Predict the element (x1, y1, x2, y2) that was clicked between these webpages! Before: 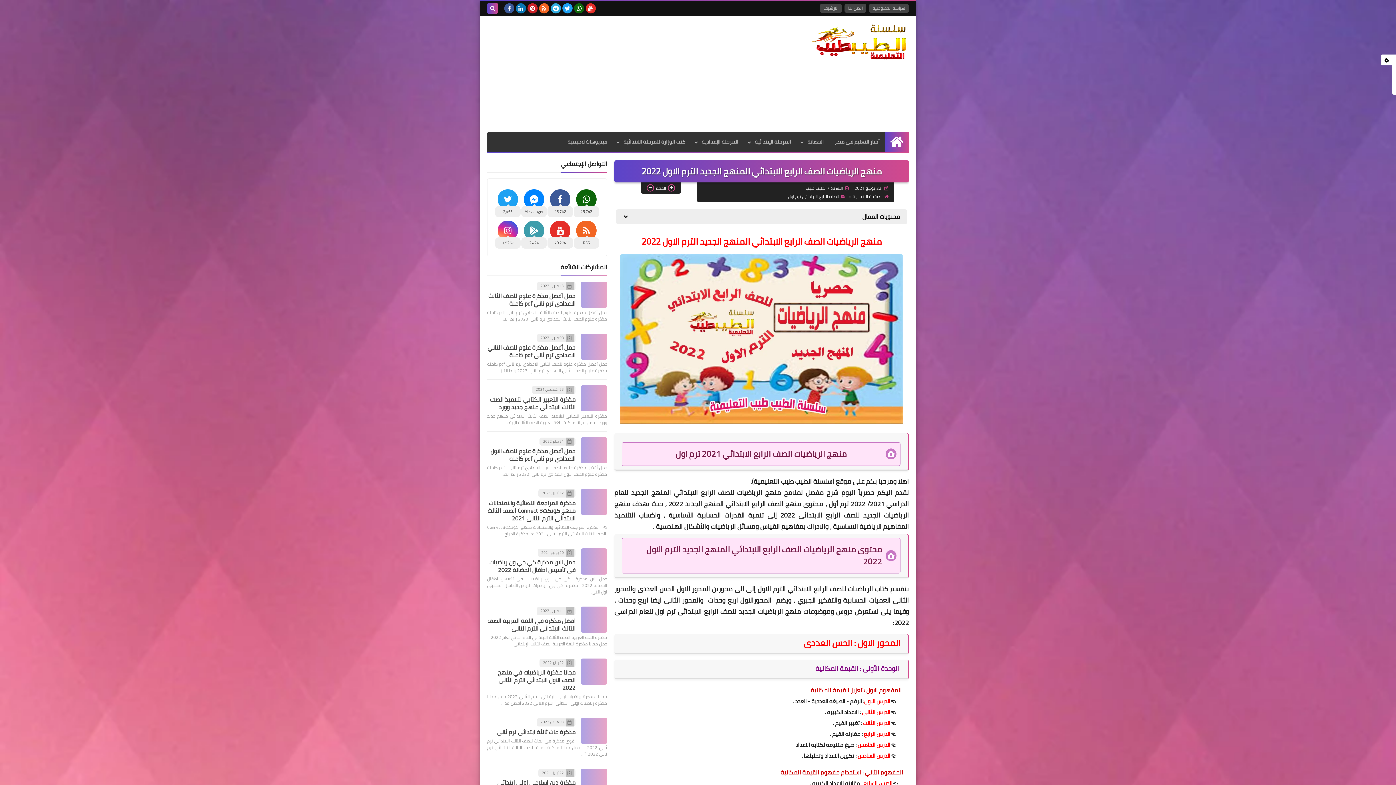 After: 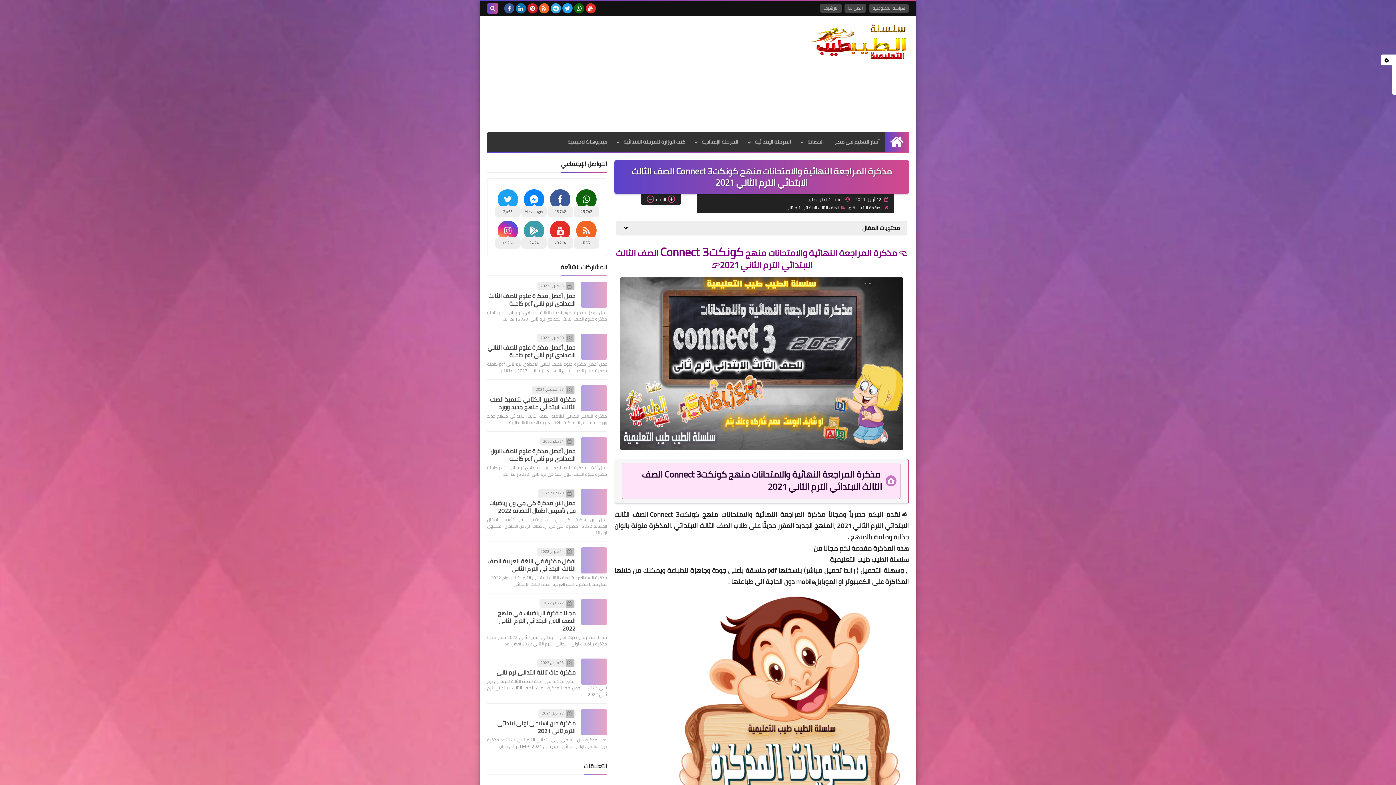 Action: bbox: (487, 497, 575, 523) label: مذكرة المراجعة النهائية والامتحانات منهج كونكتConnect 3 الصف الثالث الابتدائي الترم الثاني 2021